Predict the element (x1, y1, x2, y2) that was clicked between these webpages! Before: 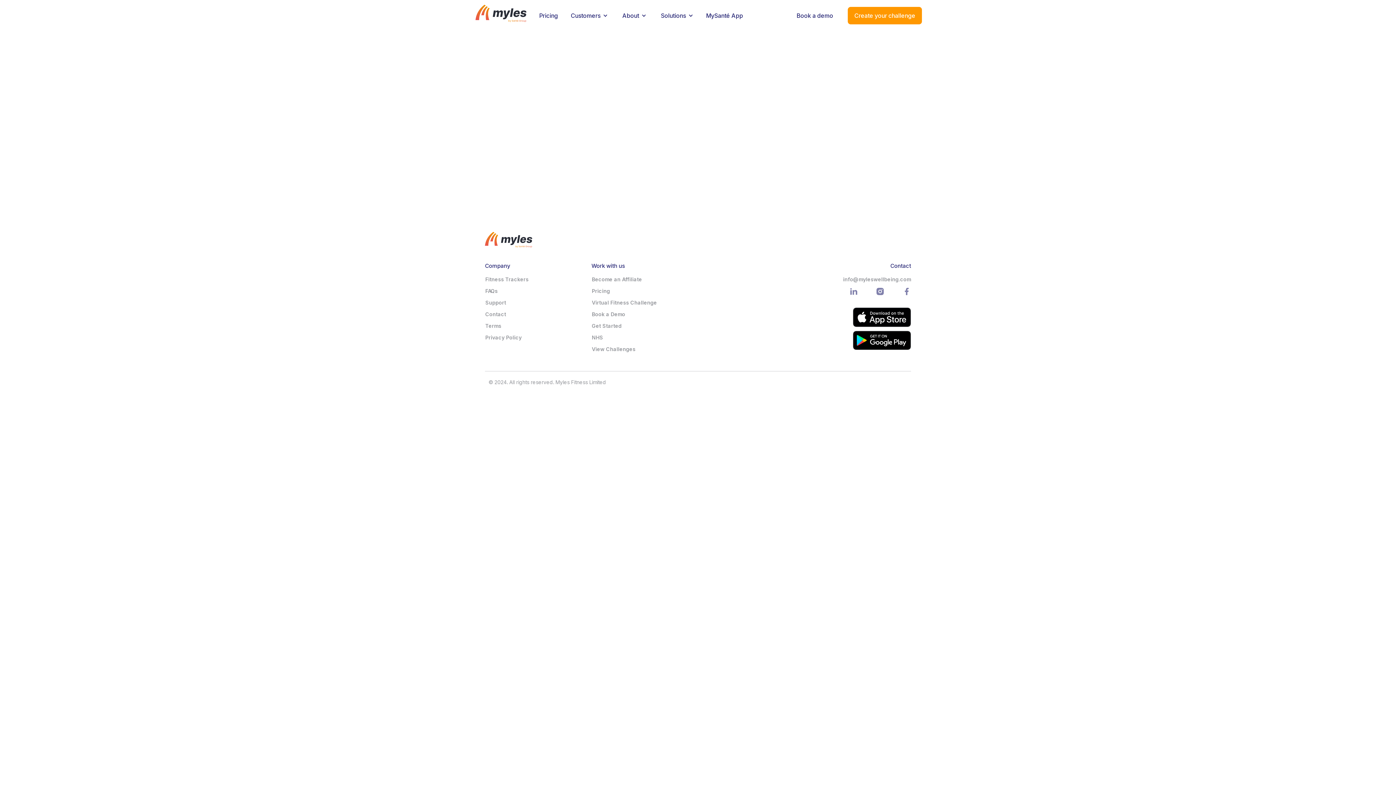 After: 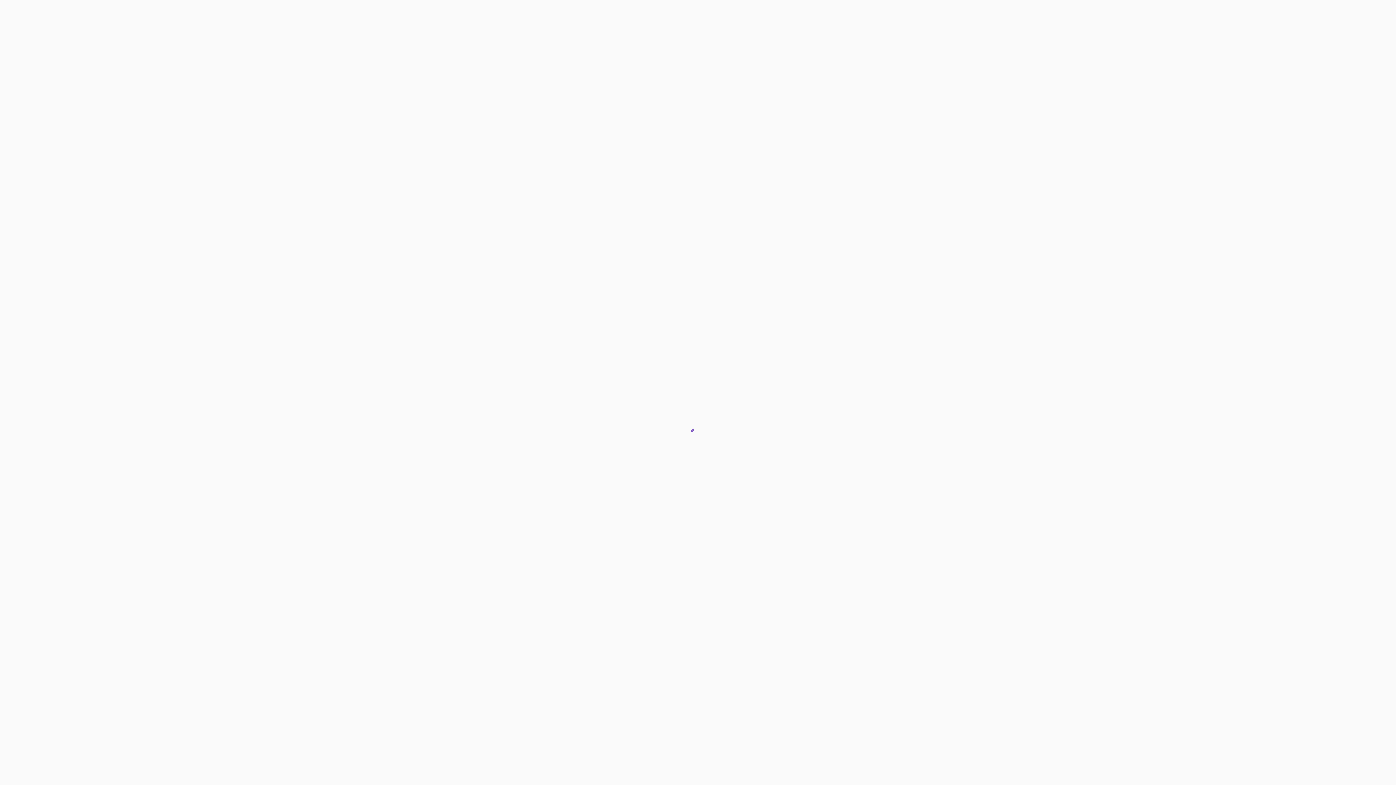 Action: label: View Challenges bbox: (592, 345, 635, 353)